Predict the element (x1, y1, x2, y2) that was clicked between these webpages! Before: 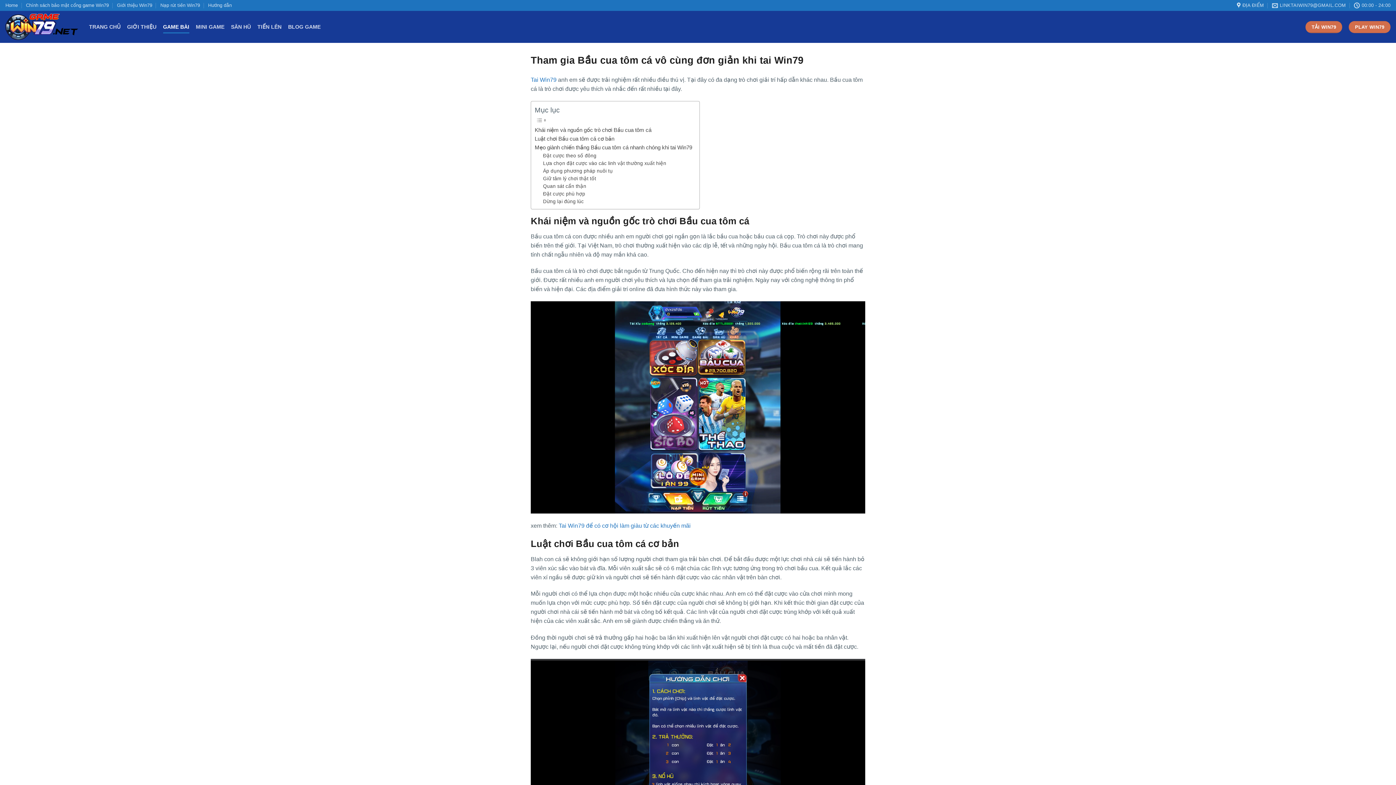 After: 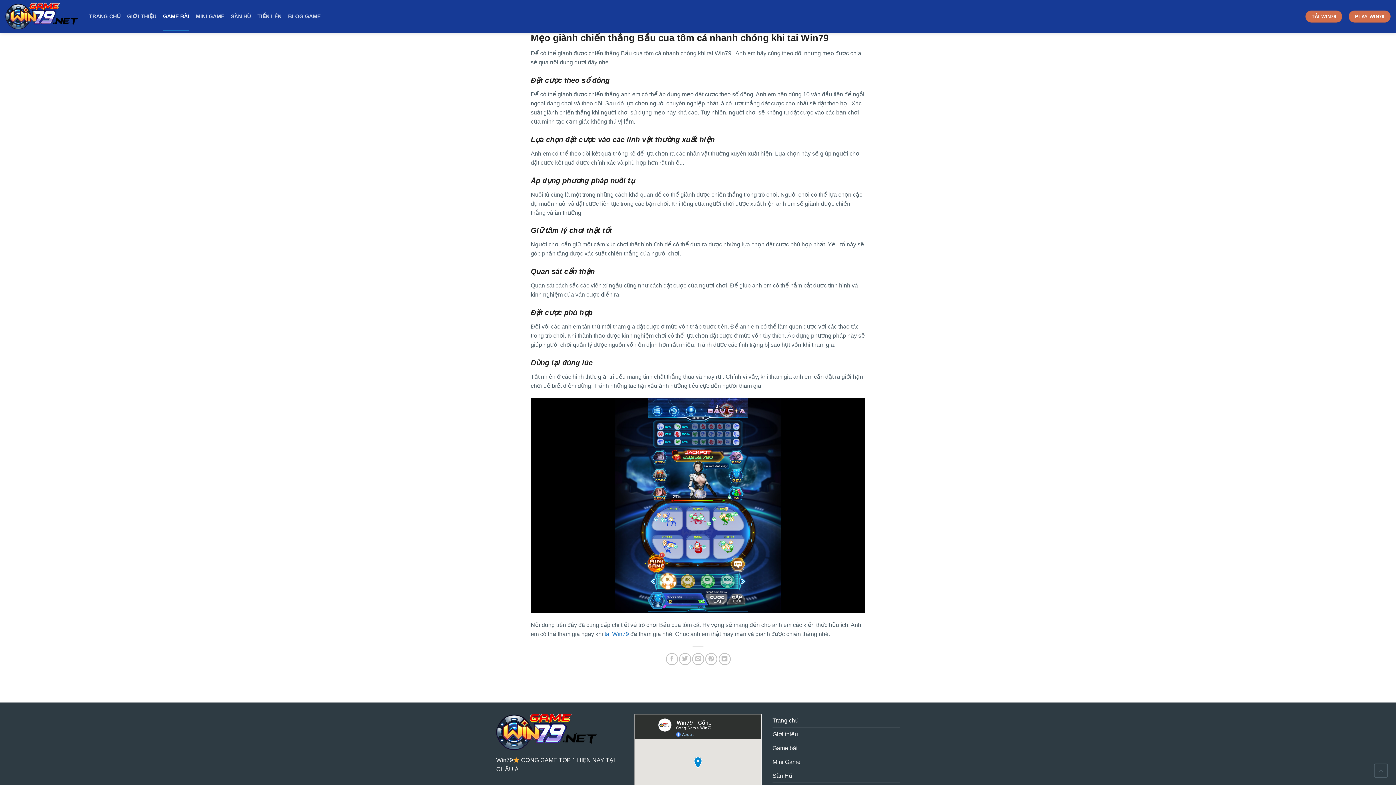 Action: bbox: (534, 143, 692, 152) label: Mẹo giành chiến thắng Bầu cua tôm cá nhanh chóng khi tai Win79